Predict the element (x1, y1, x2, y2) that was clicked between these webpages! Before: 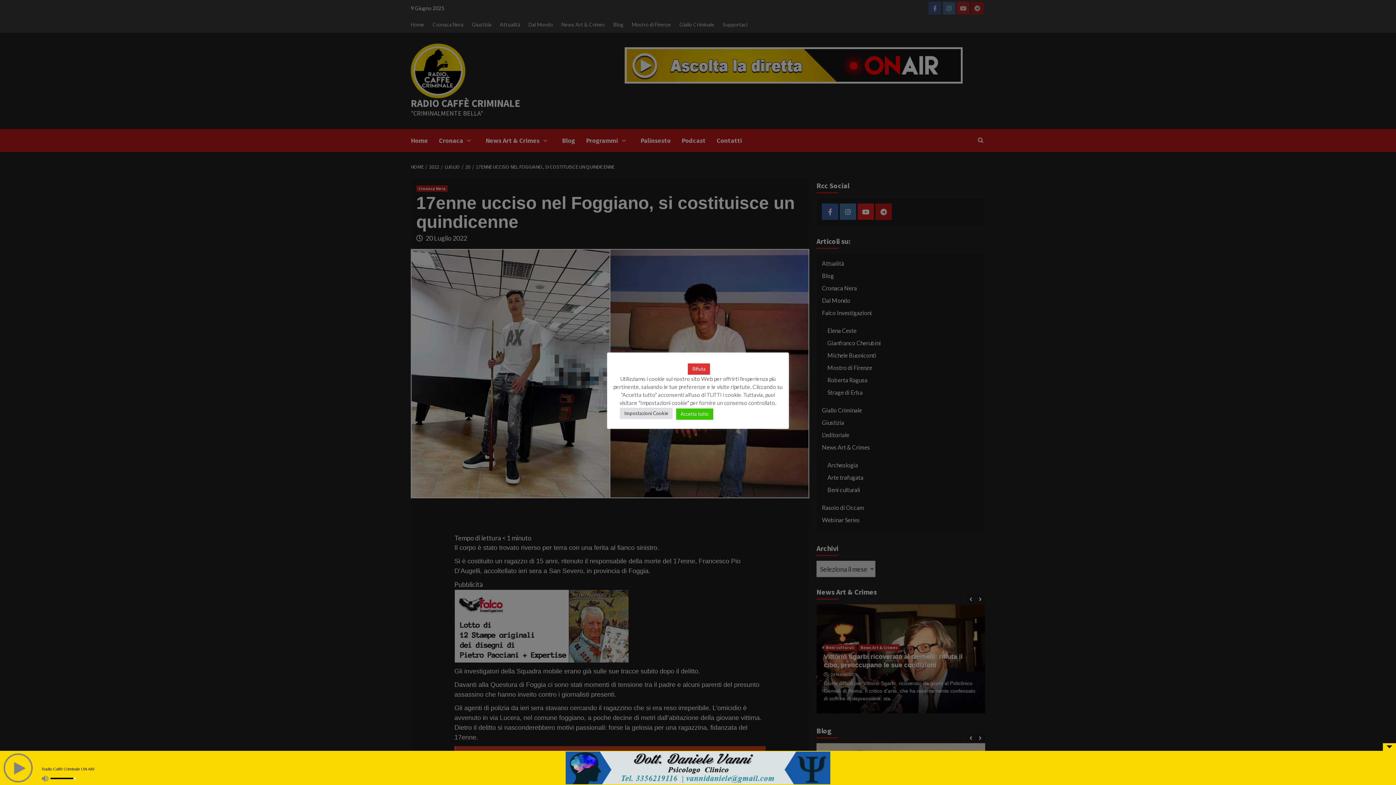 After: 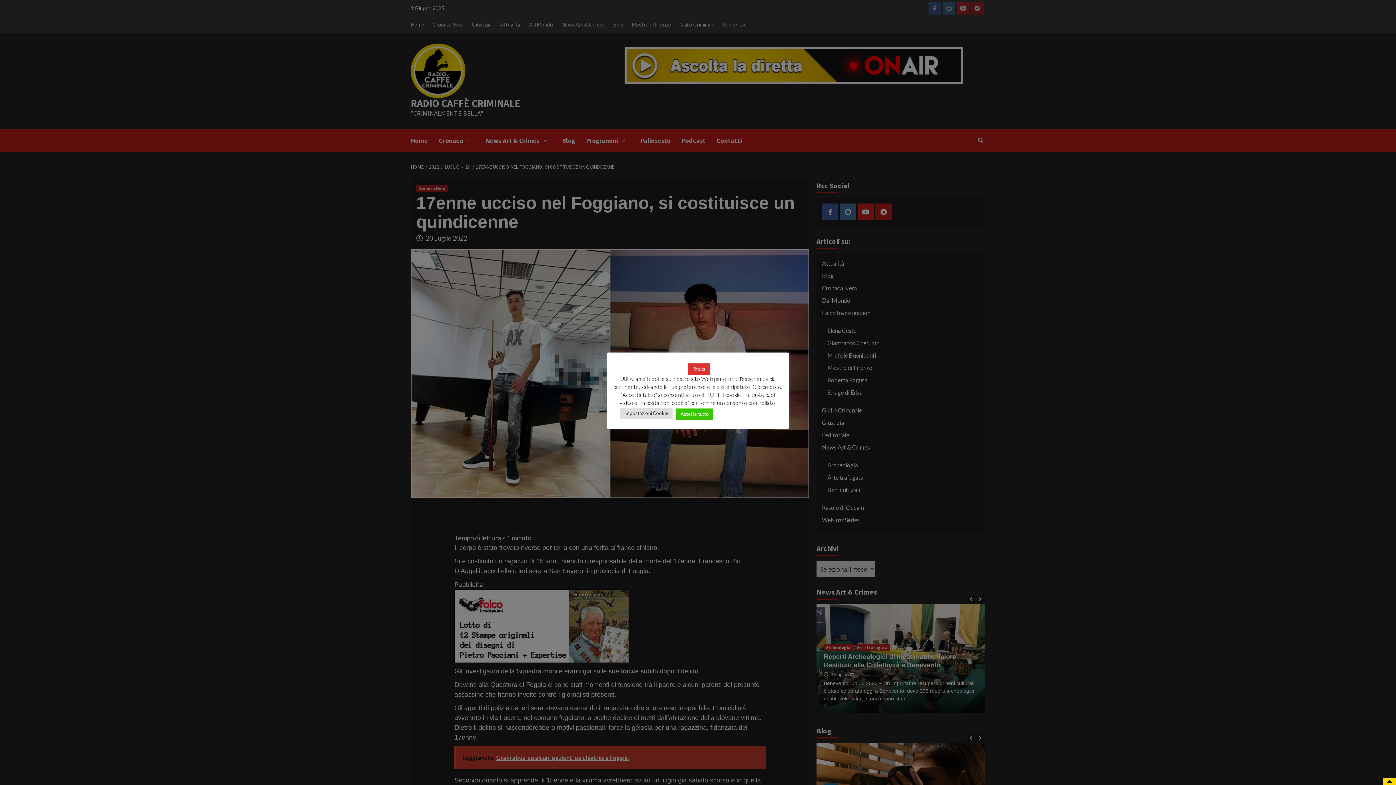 Action: bbox: (1383, 743, 1396, 751)